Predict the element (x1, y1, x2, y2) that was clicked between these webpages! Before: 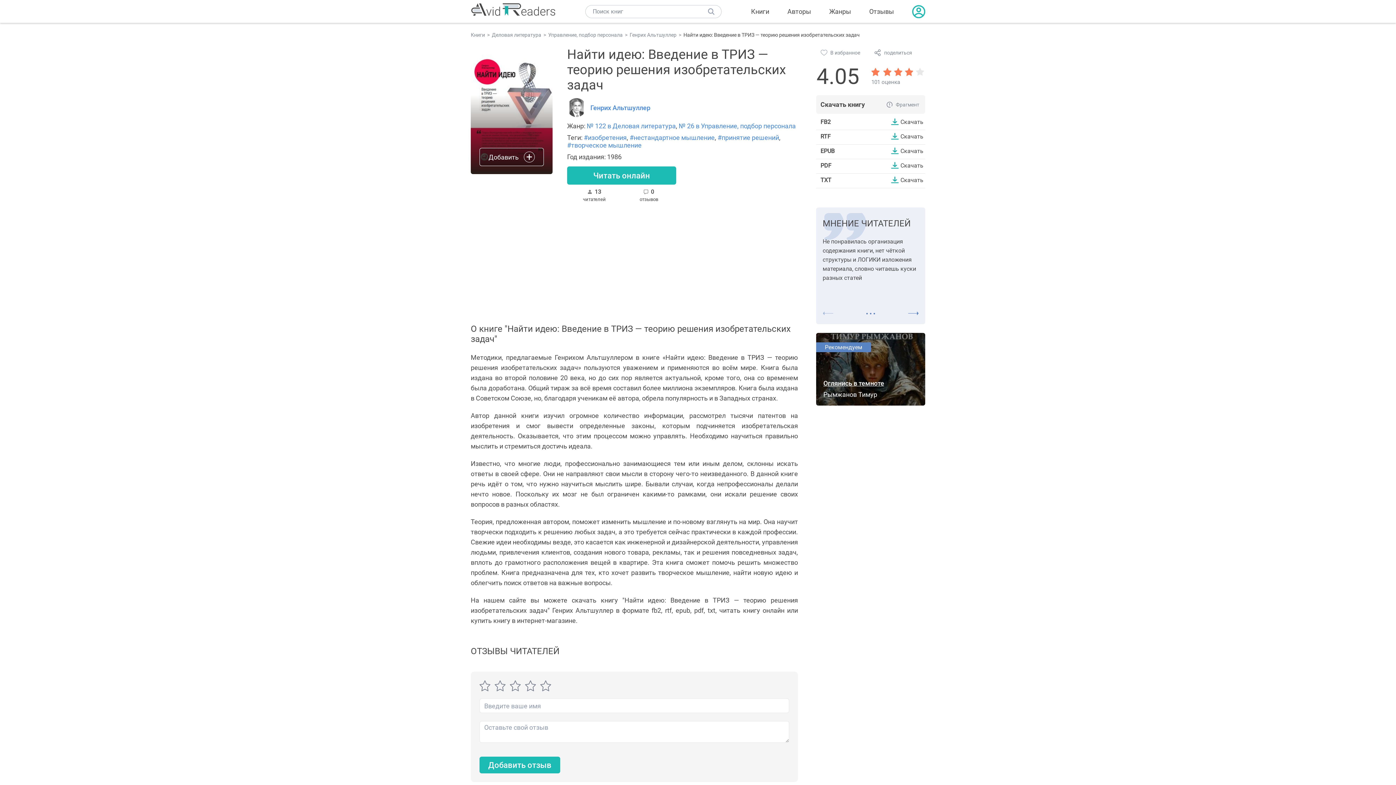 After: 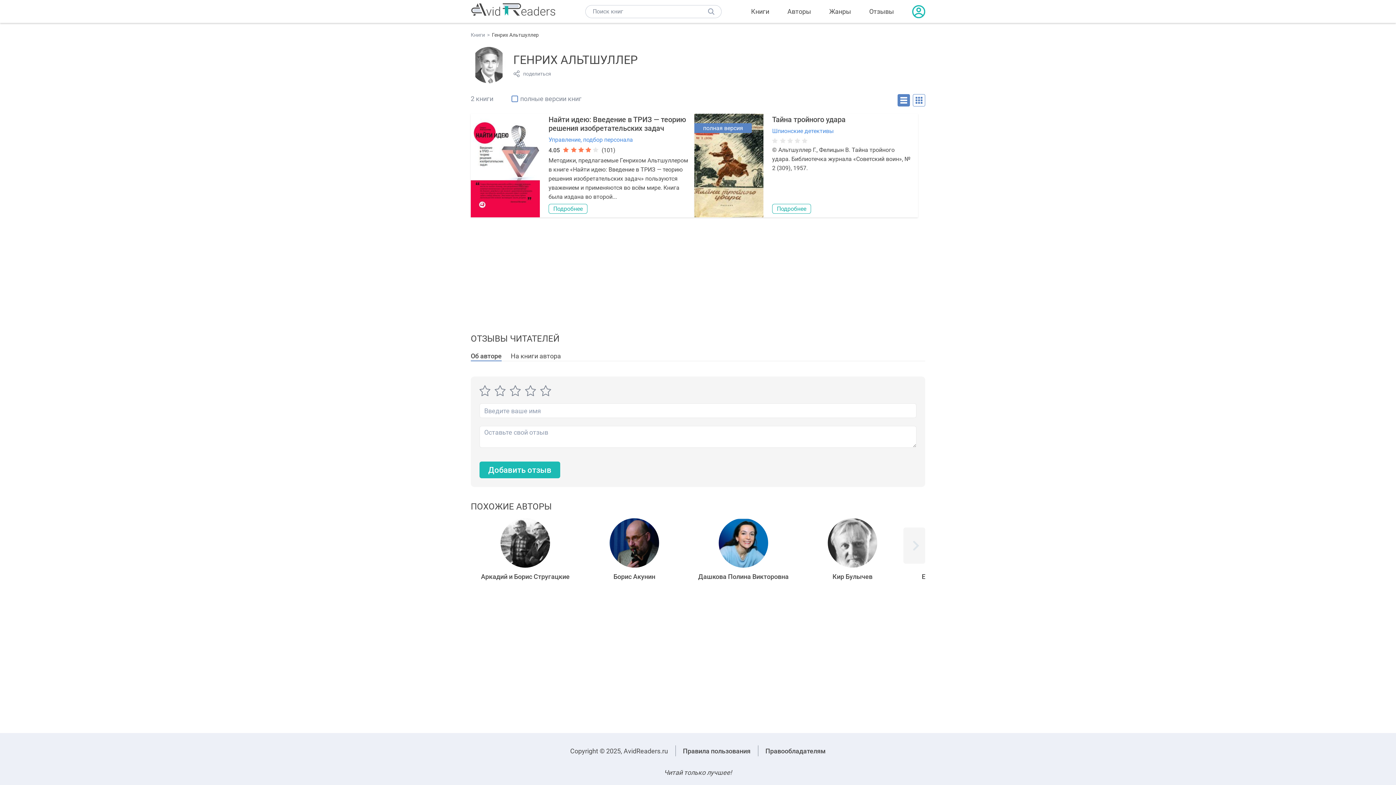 Action: label: Генрих Альтшуллер bbox: (629, 32, 676, 37)